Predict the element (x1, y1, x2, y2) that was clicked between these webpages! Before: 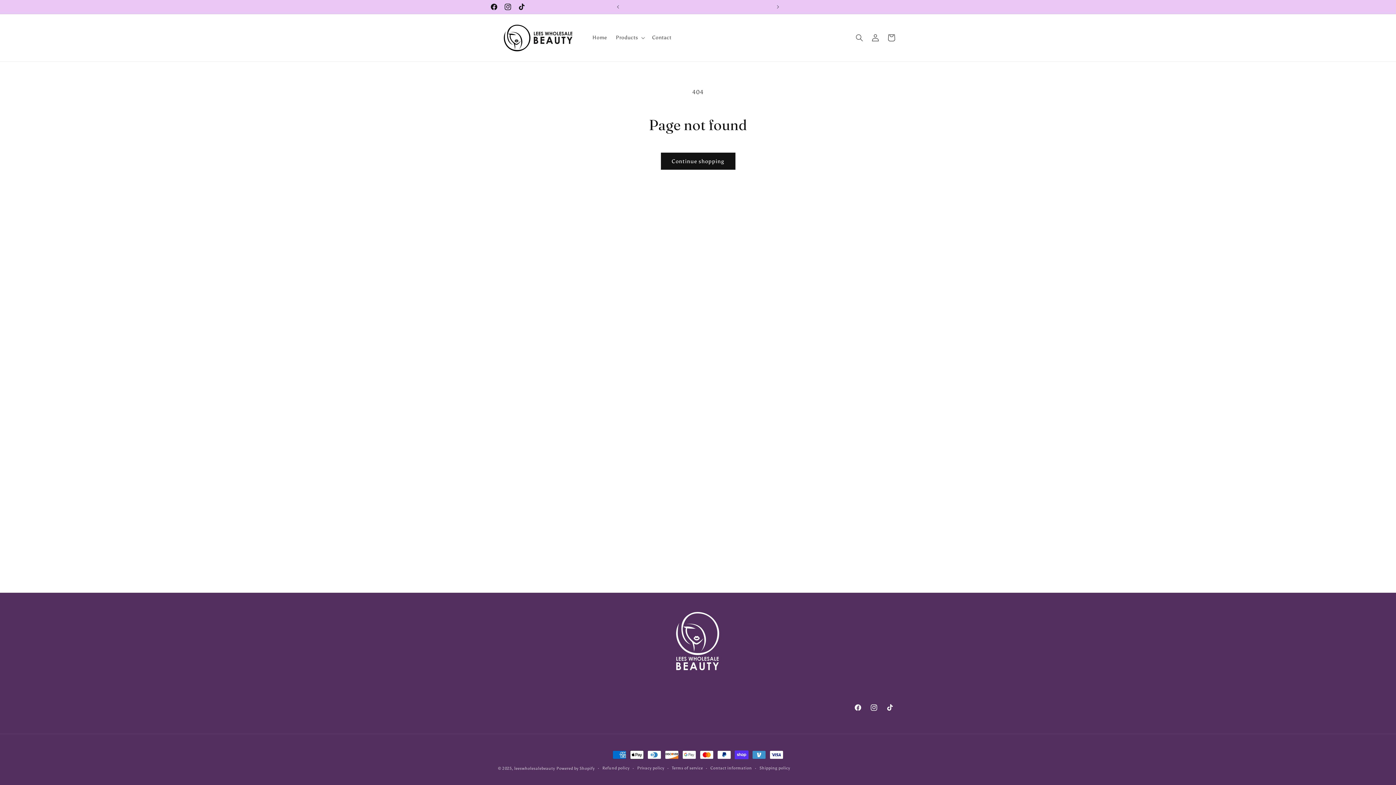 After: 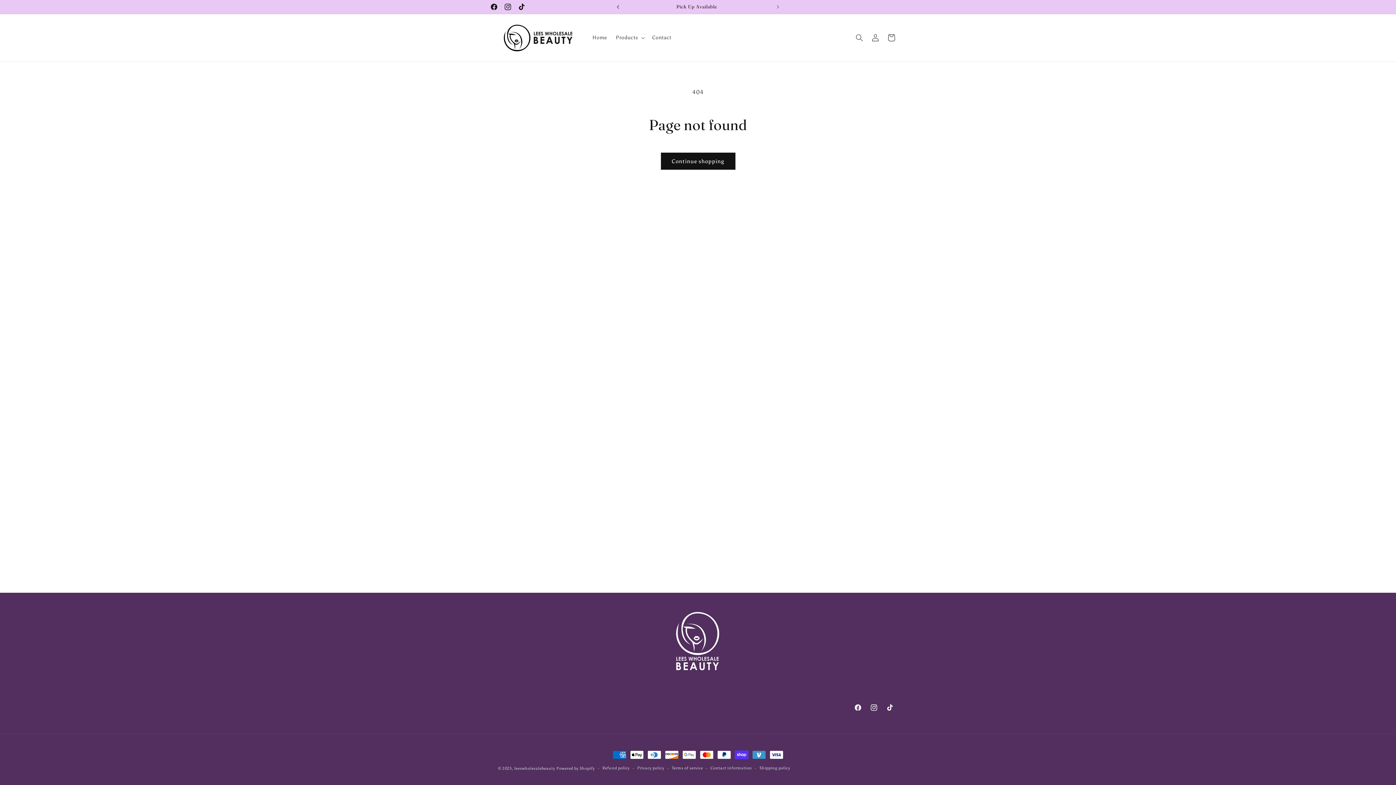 Action: label: Previous announcement bbox: (610, 0, 626, 13)